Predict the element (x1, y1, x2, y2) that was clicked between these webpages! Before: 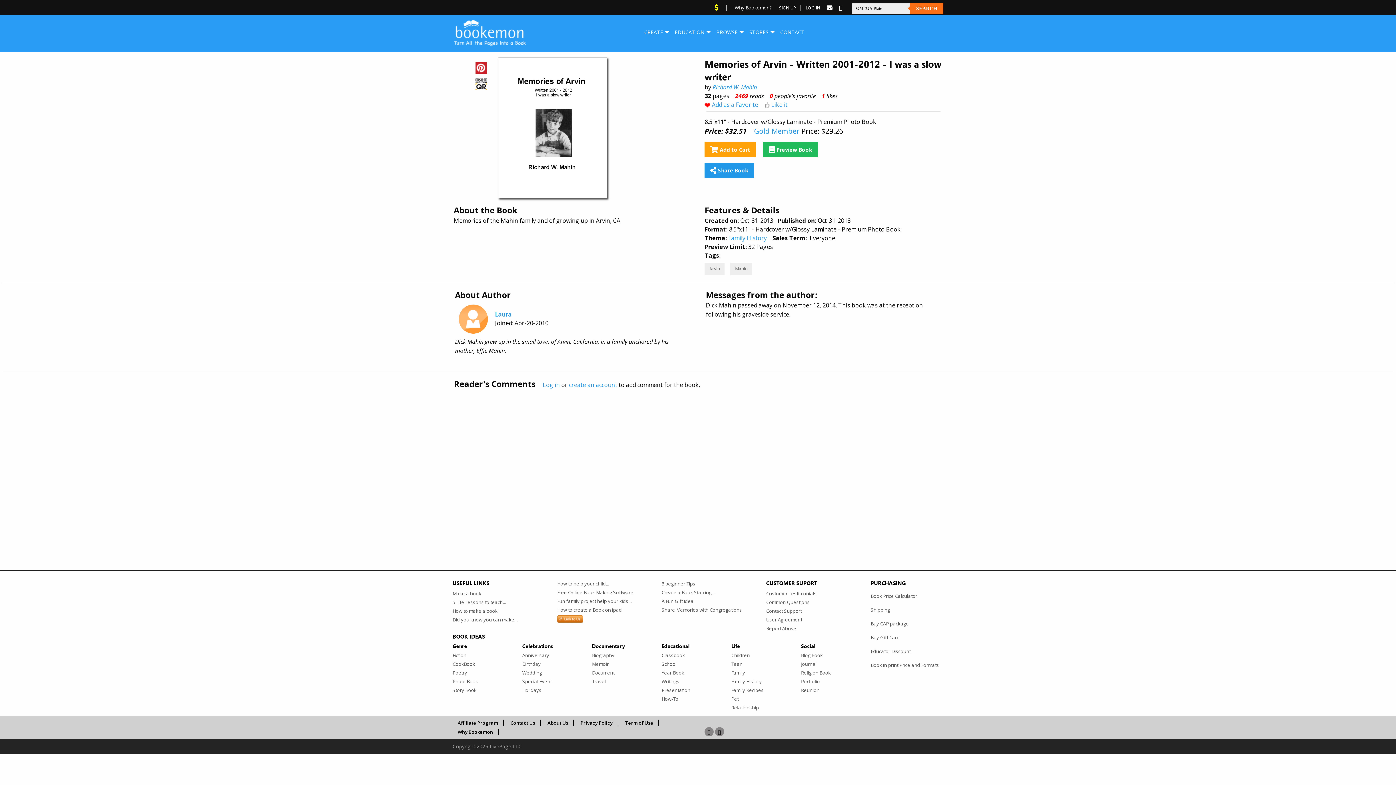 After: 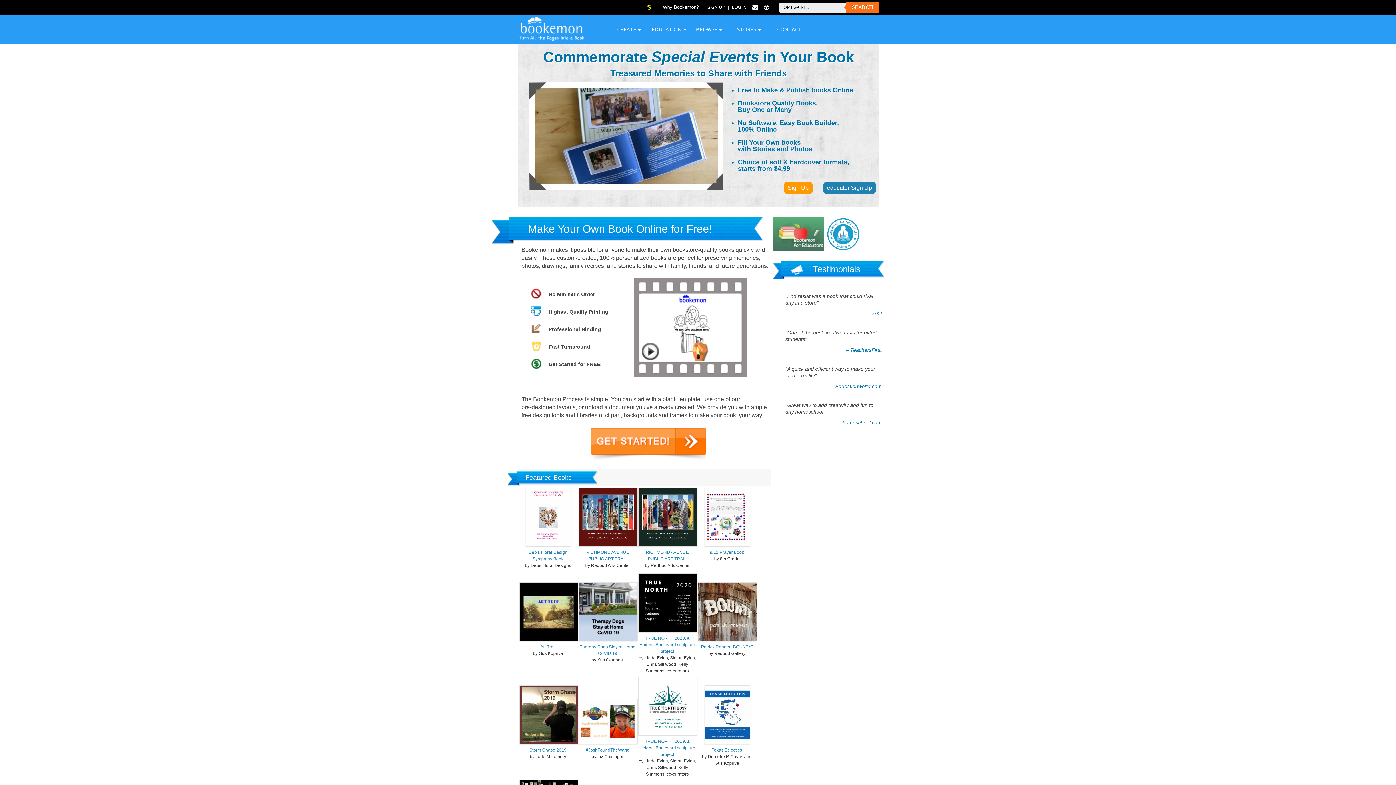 Action: bbox: (522, 677, 581, 686) label: Special Event